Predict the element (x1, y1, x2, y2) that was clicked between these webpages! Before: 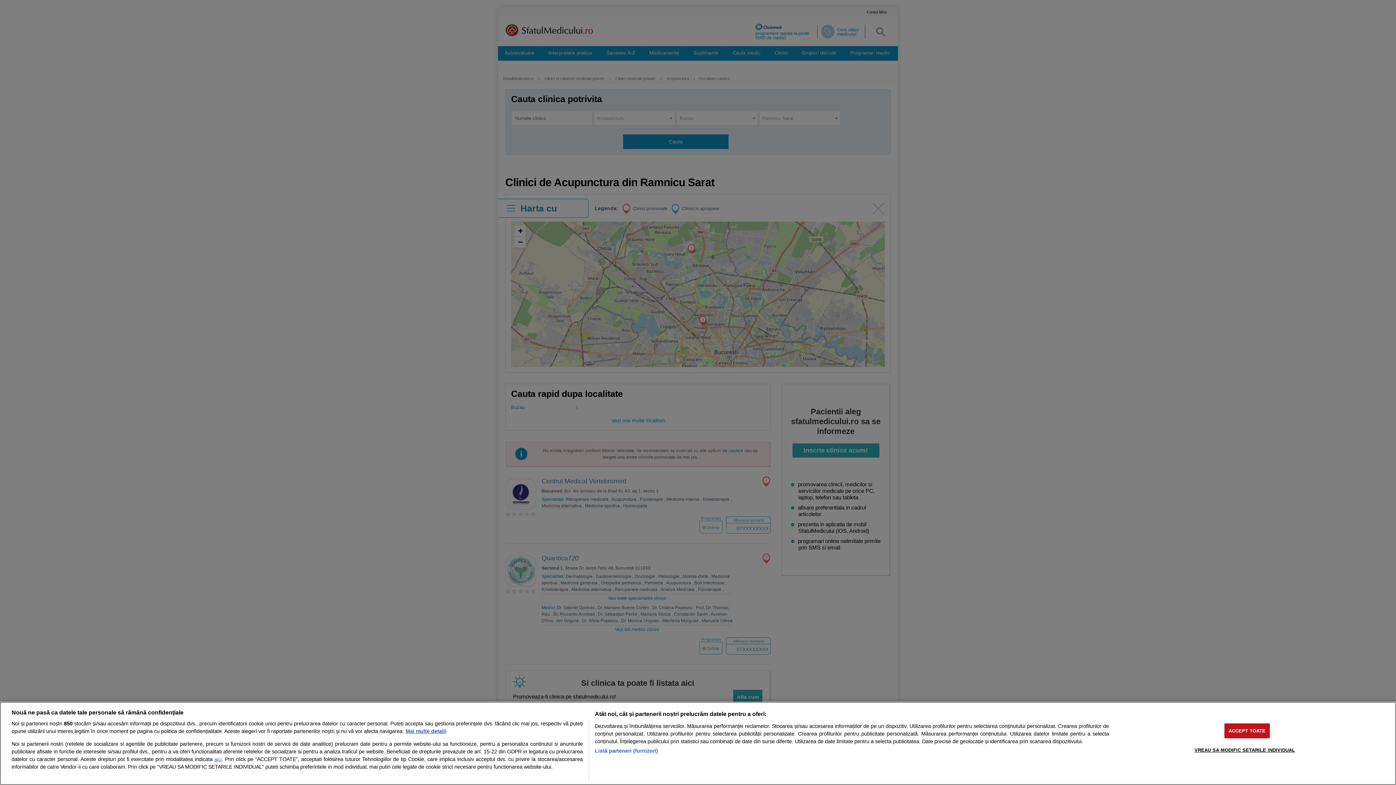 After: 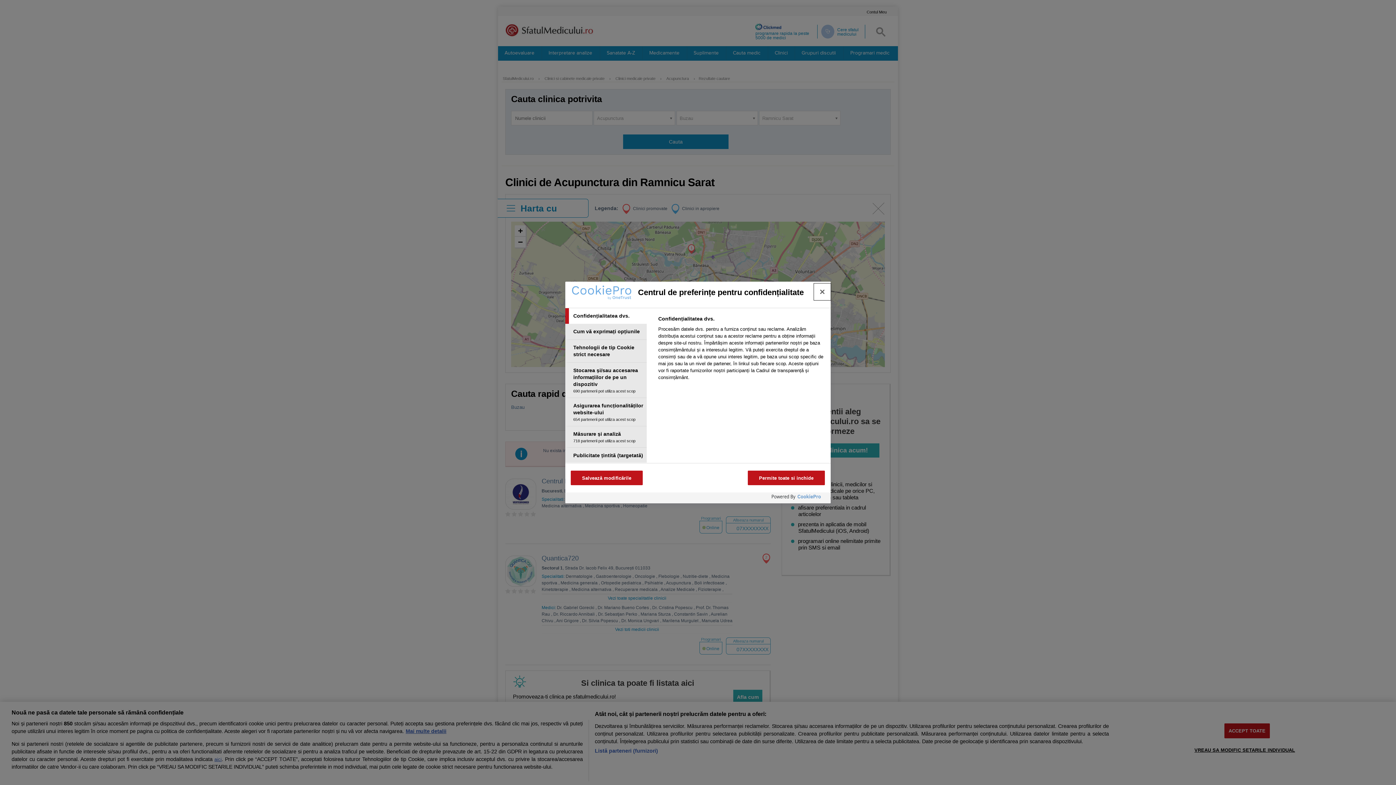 Action: bbox: (1194, 743, 1295, 757) label: VREAU SA MODIFIC SETARILE INDIVIDUAL